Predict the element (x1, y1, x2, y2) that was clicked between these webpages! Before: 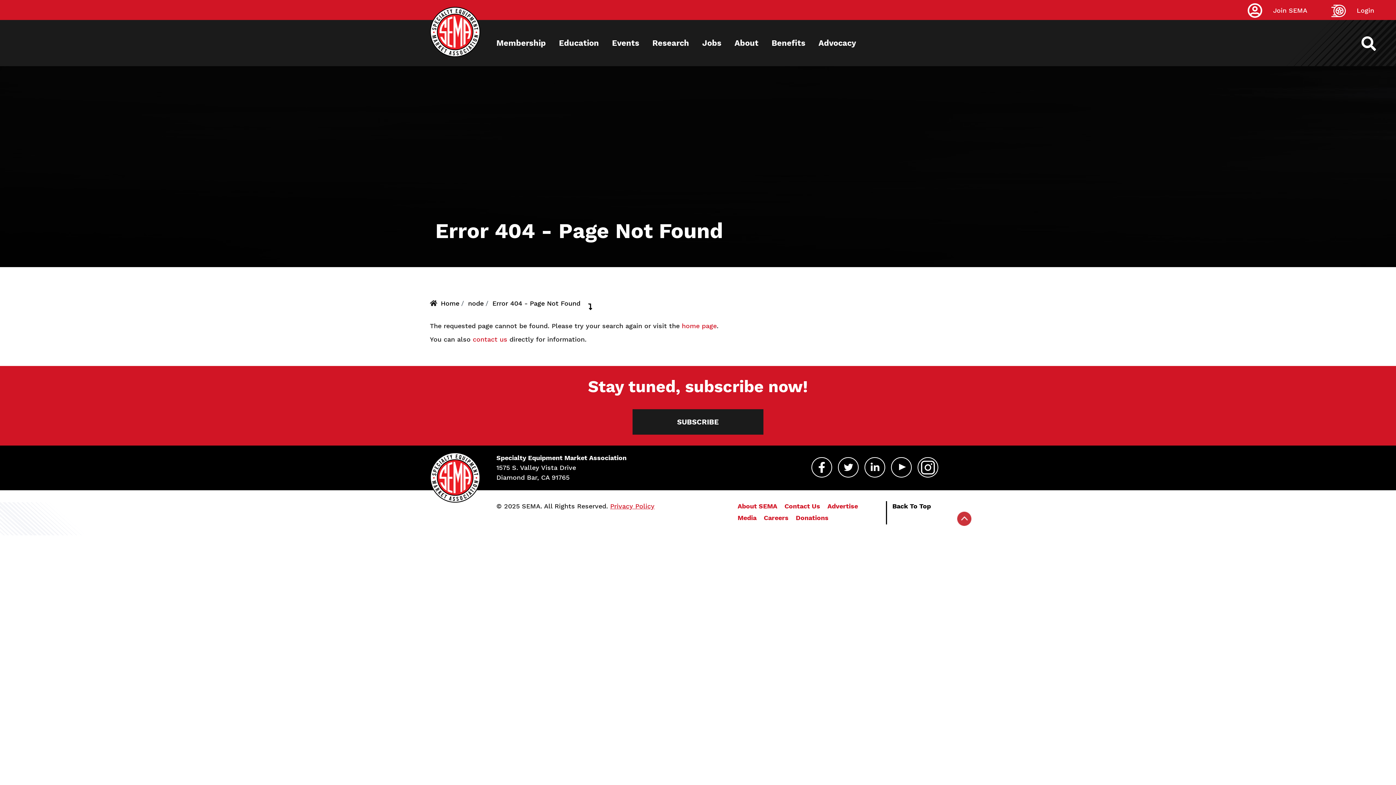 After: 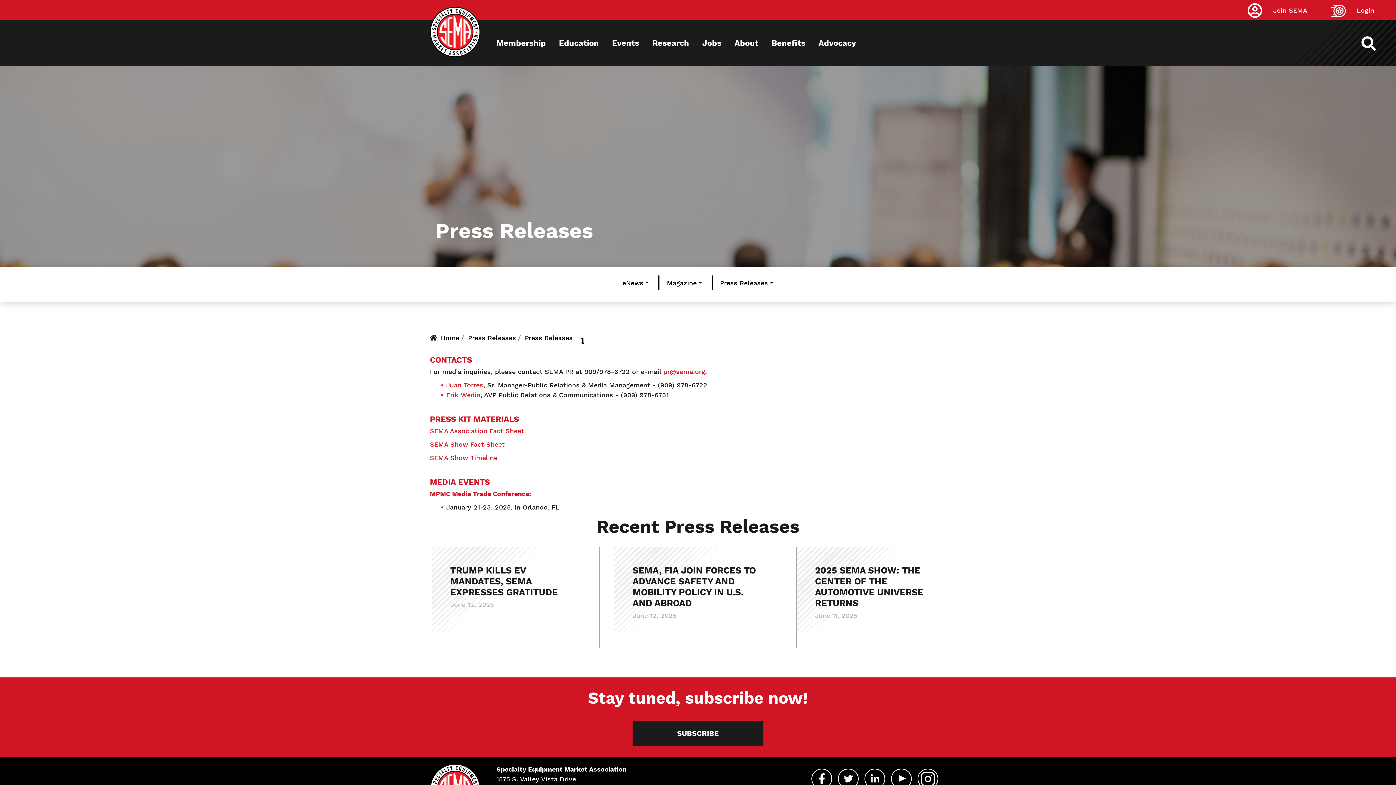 Action: label: Media bbox: (734, 513, 760, 524)